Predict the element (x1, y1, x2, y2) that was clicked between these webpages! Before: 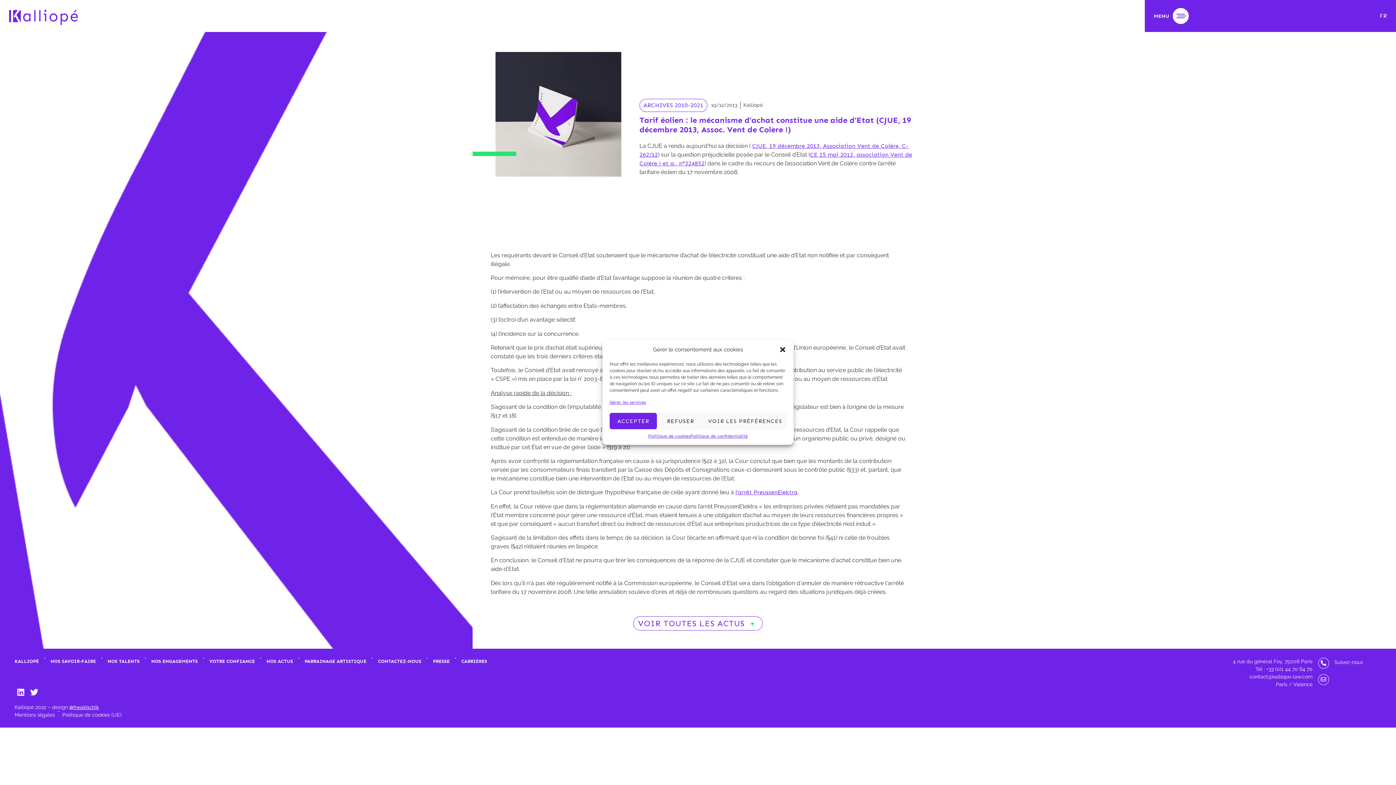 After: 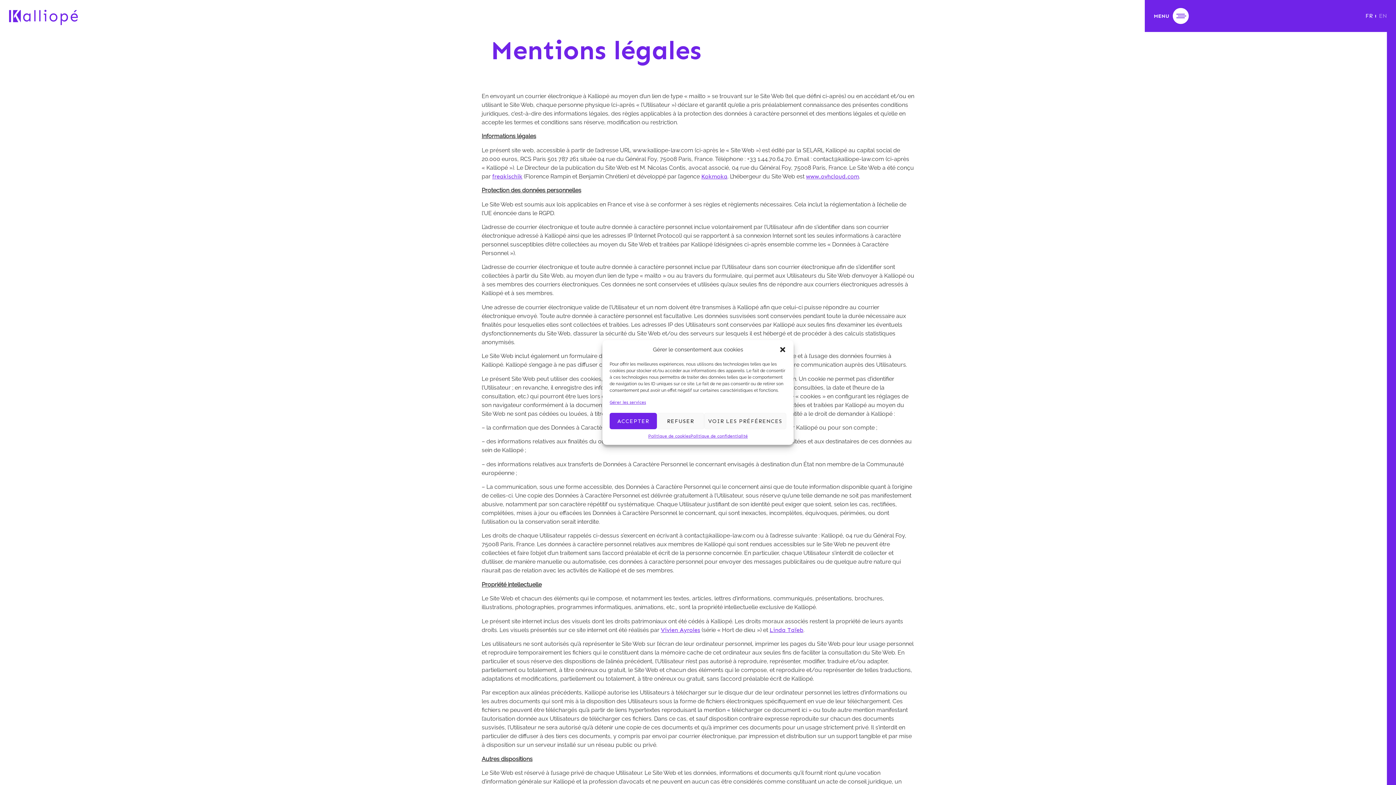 Action: bbox: (14, 711, 55, 718) label: Mentions légales